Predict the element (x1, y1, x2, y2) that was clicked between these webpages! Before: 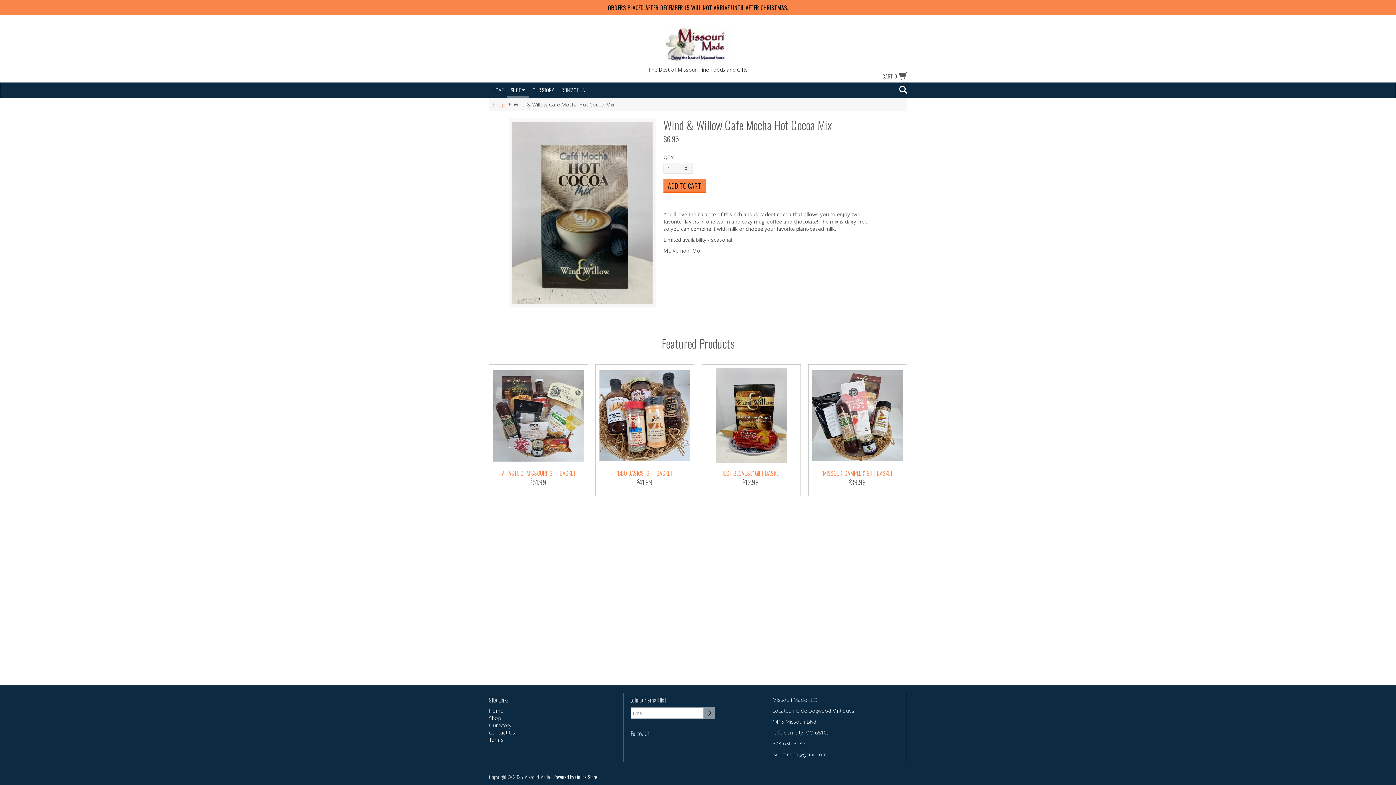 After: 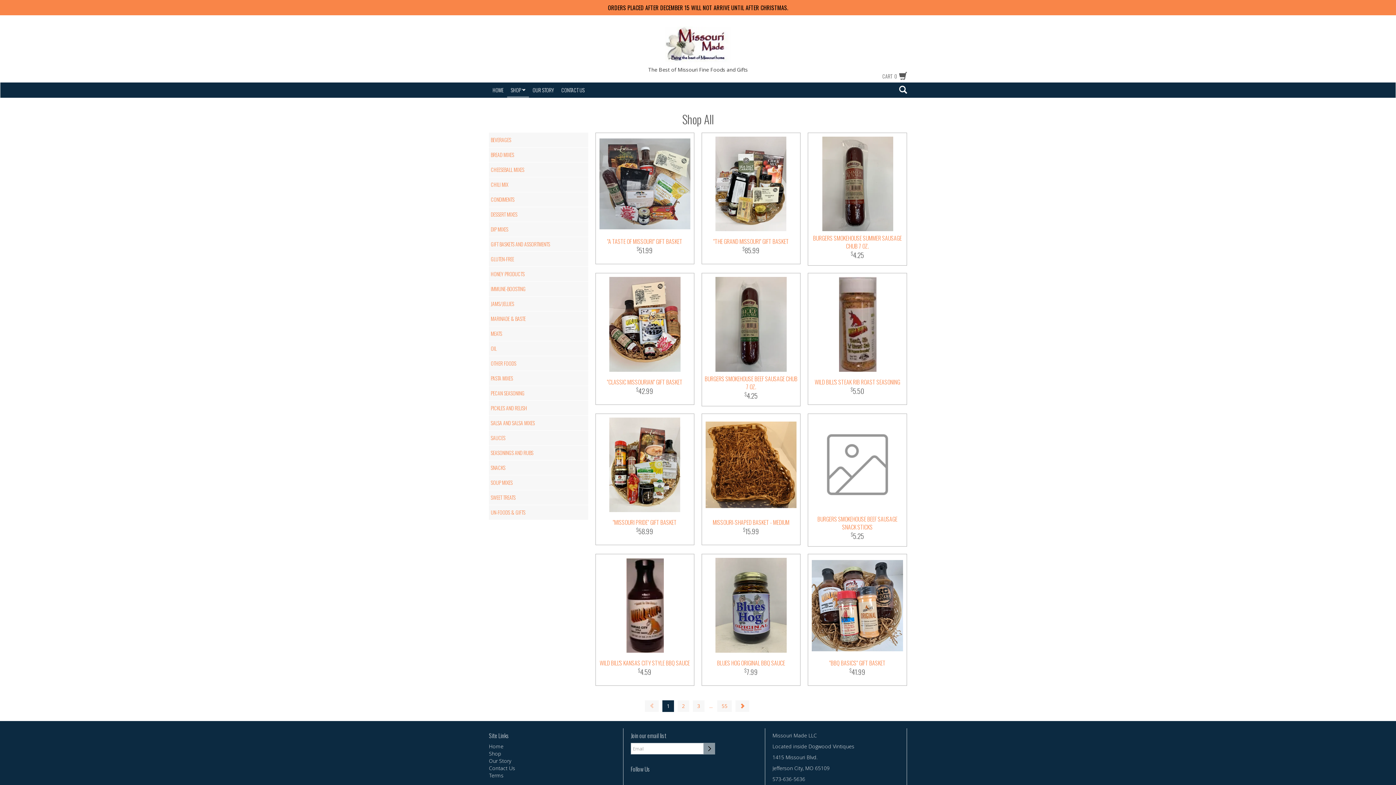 Action: bbox: (507, 82, 529, 96) label: SHOP 